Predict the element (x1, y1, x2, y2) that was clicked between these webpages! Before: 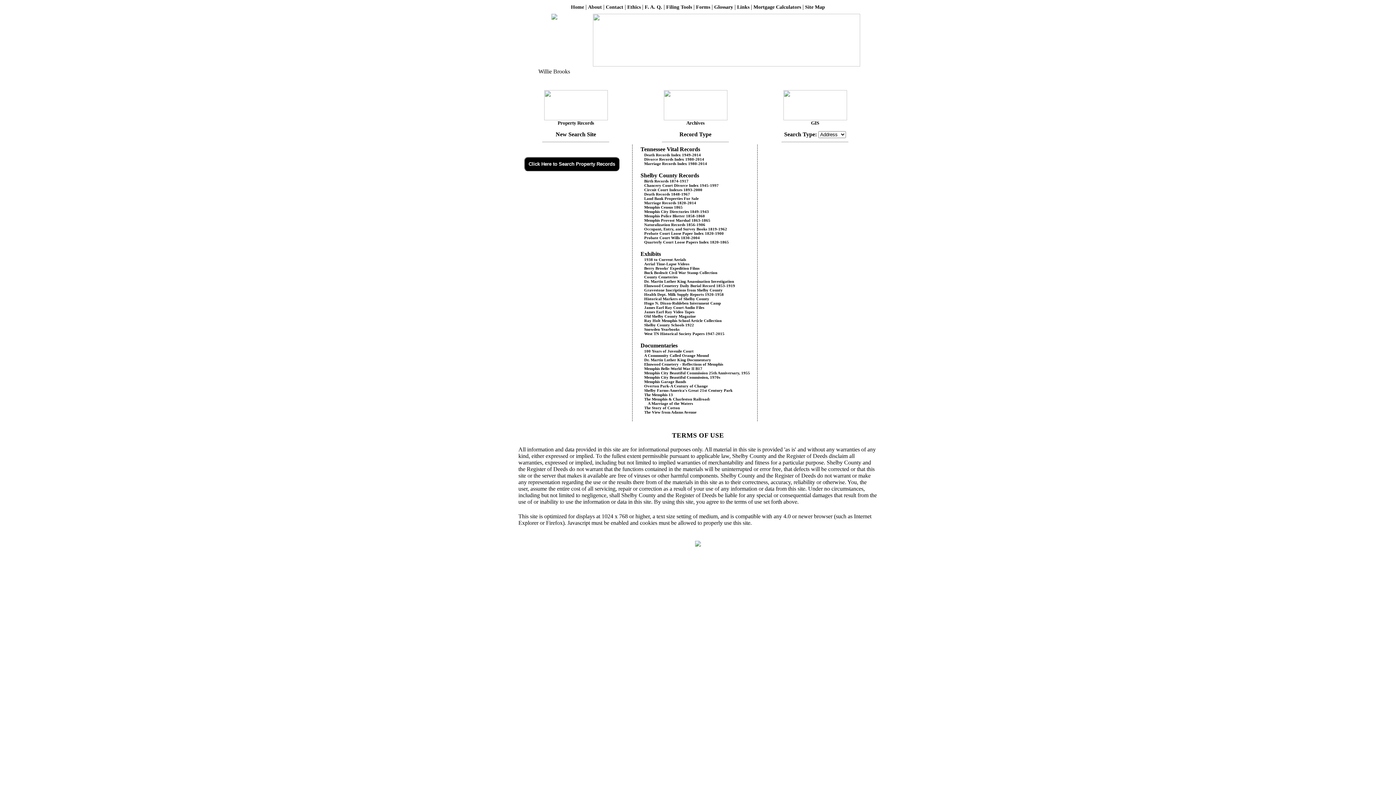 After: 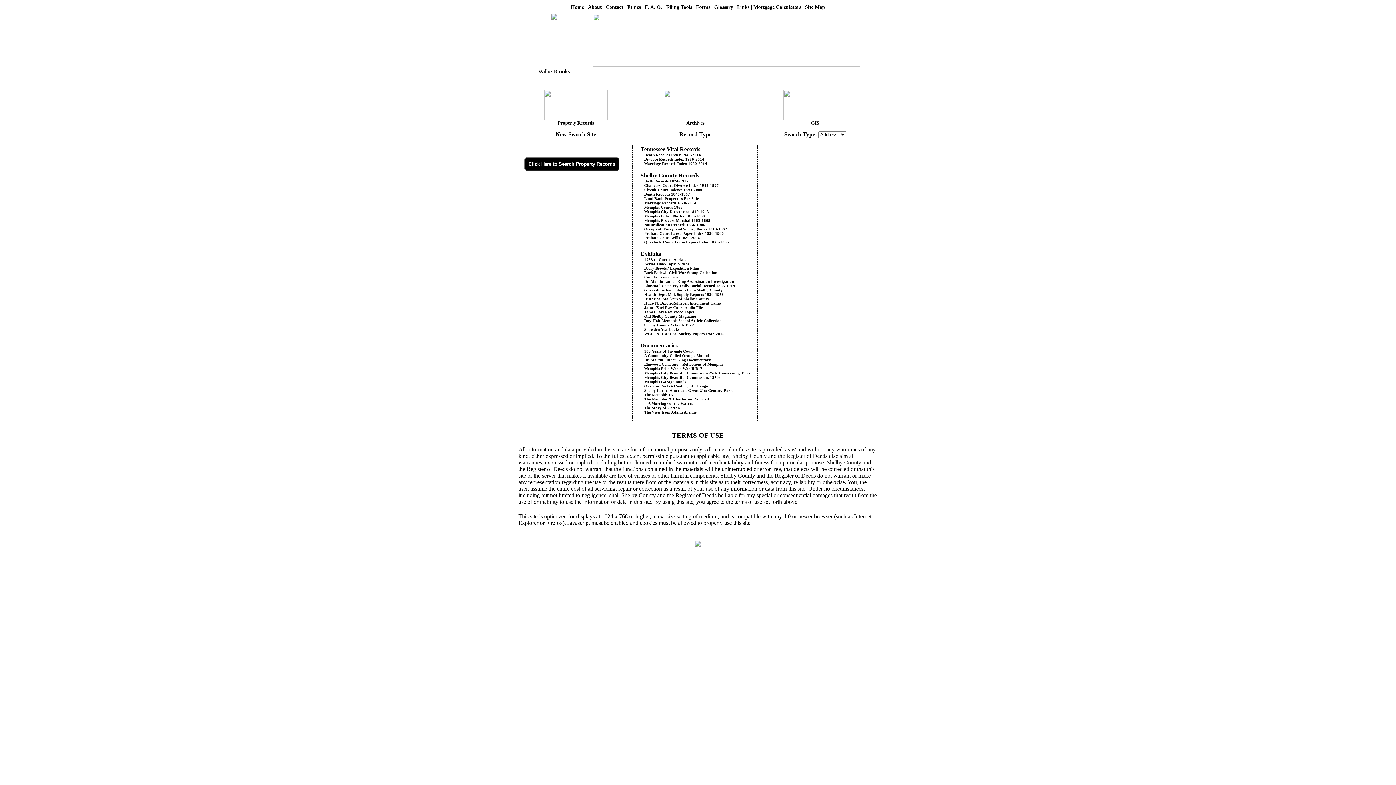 Action: bbox: (640, 261, 689, 266) label: Aerial Time-Lapse Videos